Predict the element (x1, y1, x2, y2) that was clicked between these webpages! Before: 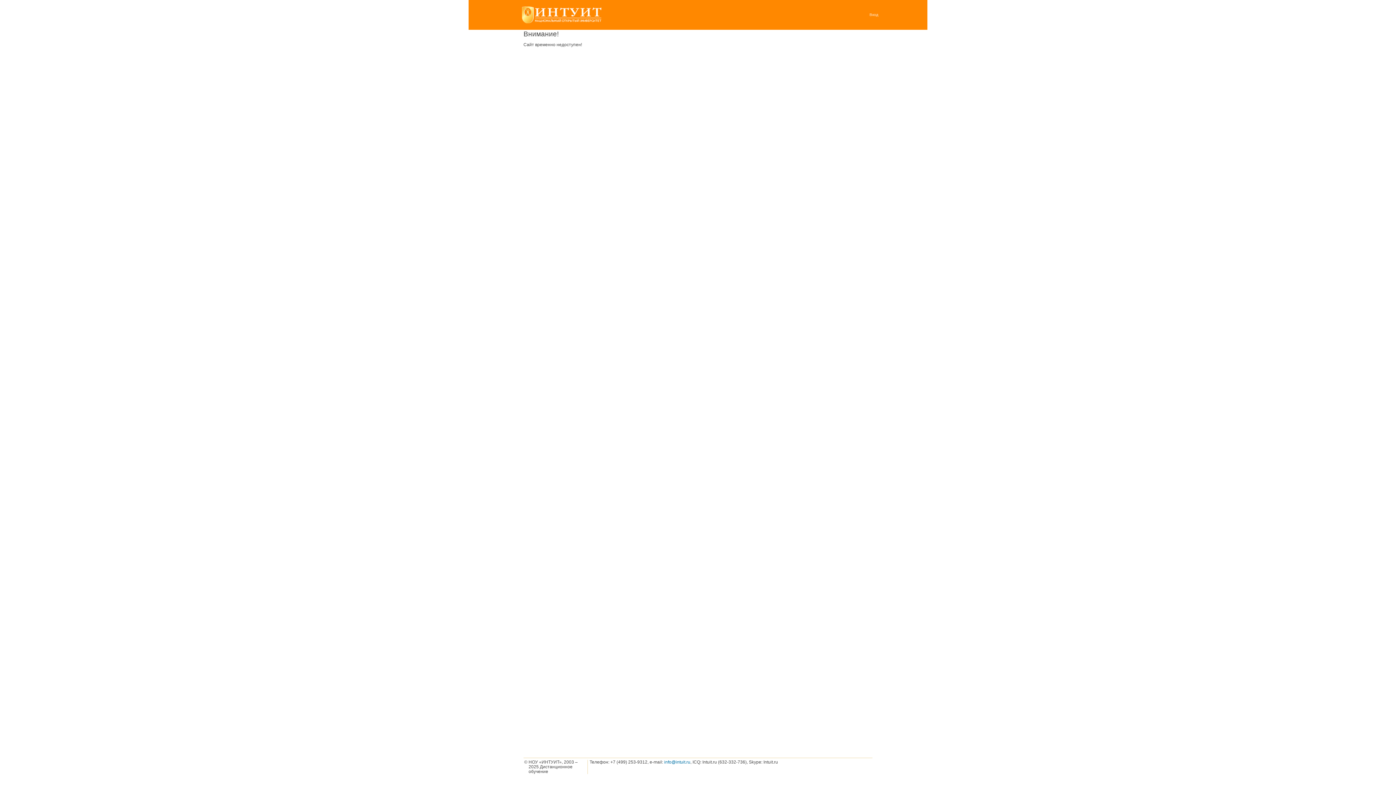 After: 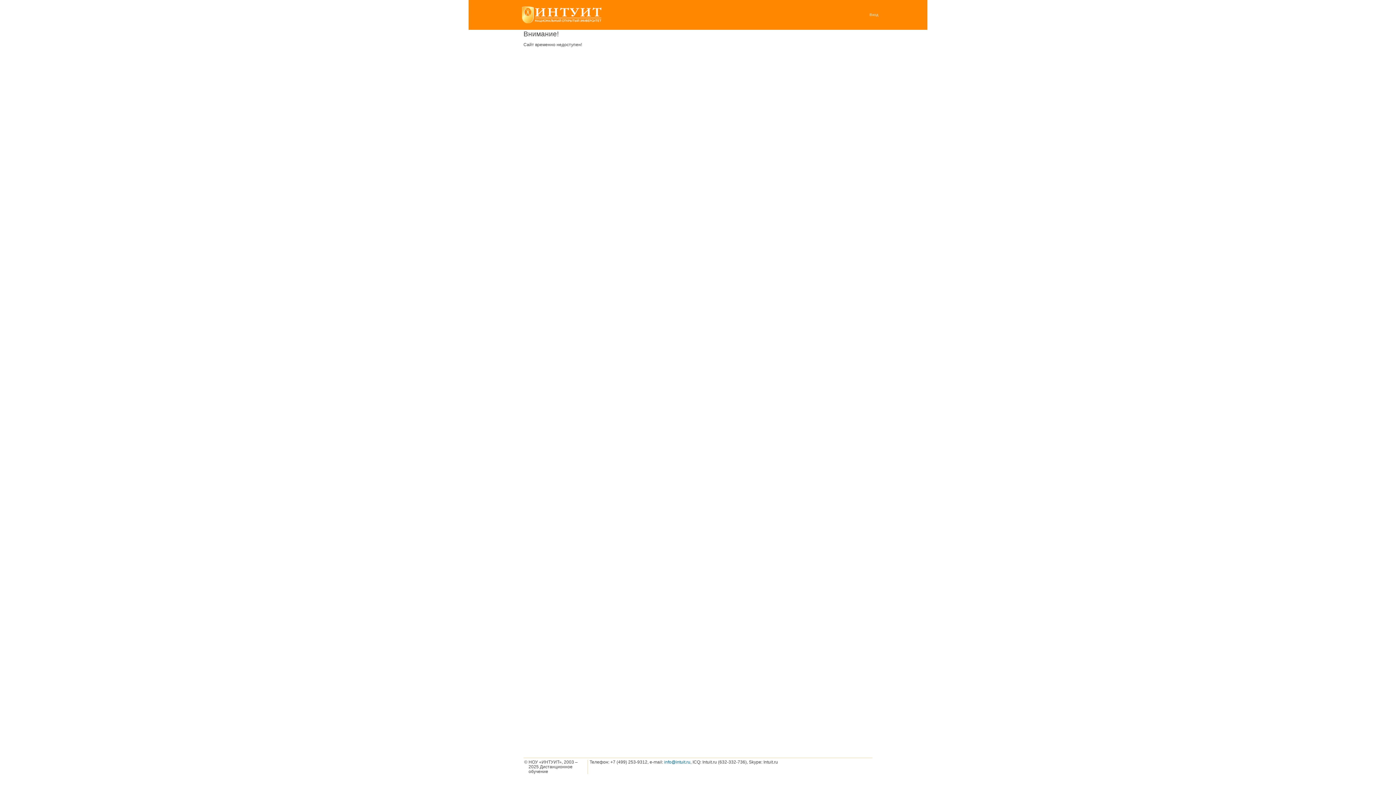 Action: bbox: (869, 11, 878, 18) label: Вход